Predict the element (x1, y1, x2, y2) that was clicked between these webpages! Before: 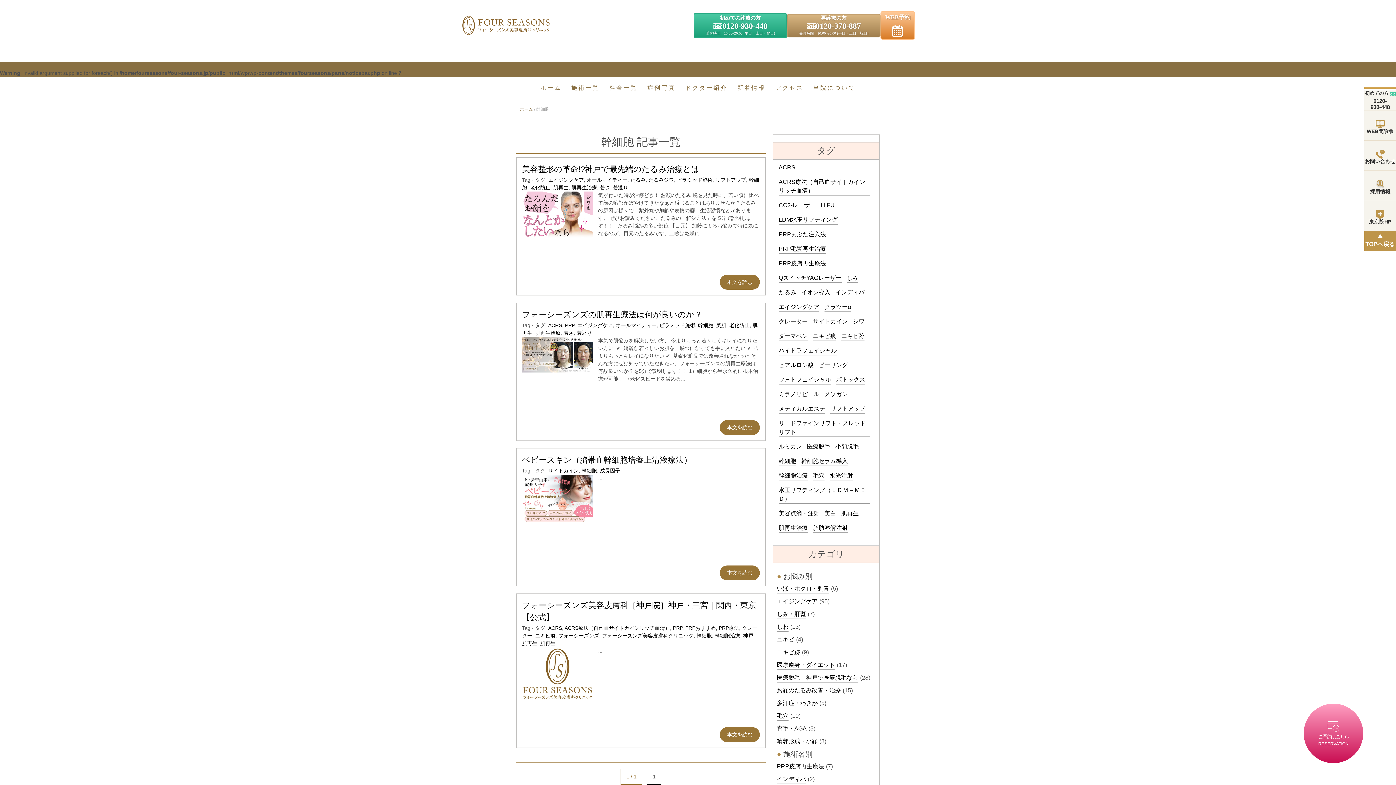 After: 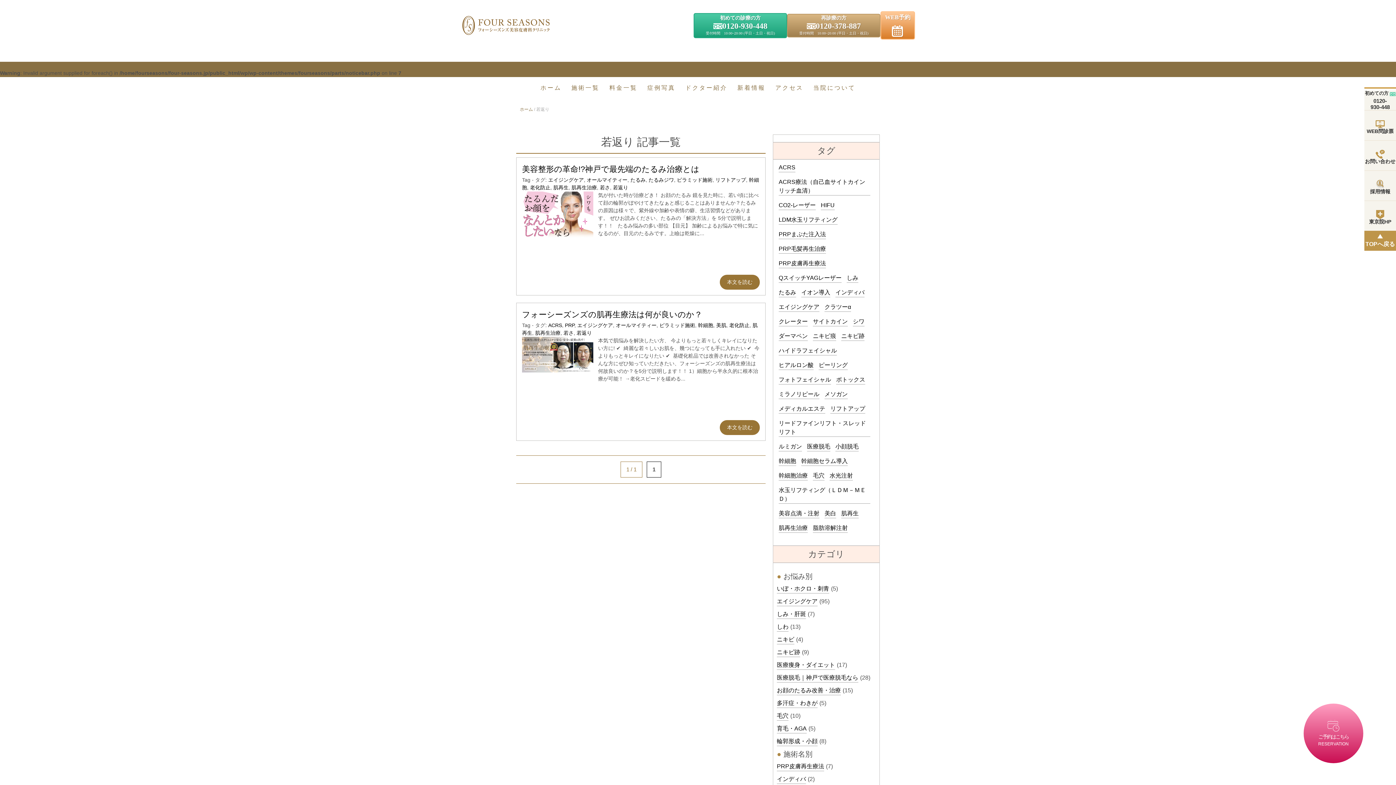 Action: bbox: (613, 184, 628, 190) label: 若返り